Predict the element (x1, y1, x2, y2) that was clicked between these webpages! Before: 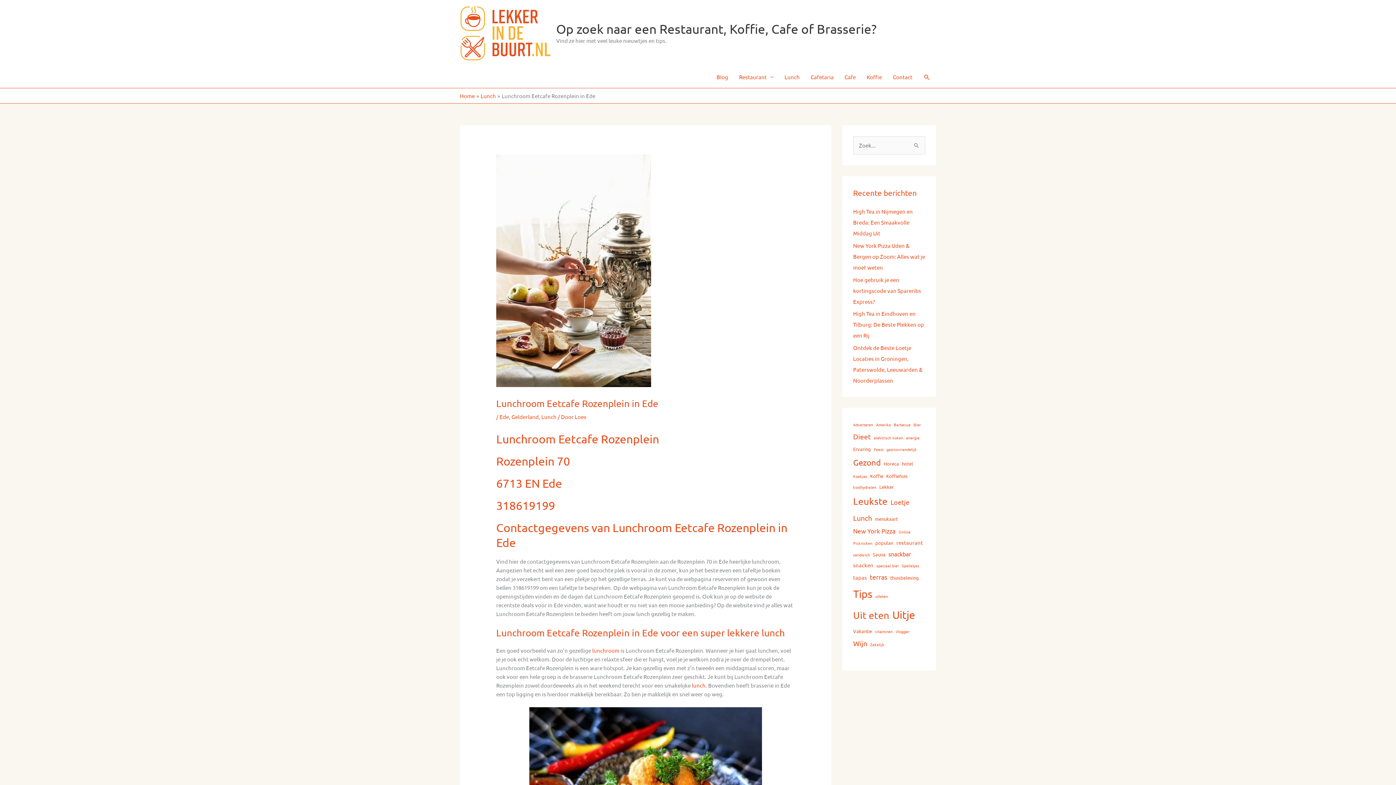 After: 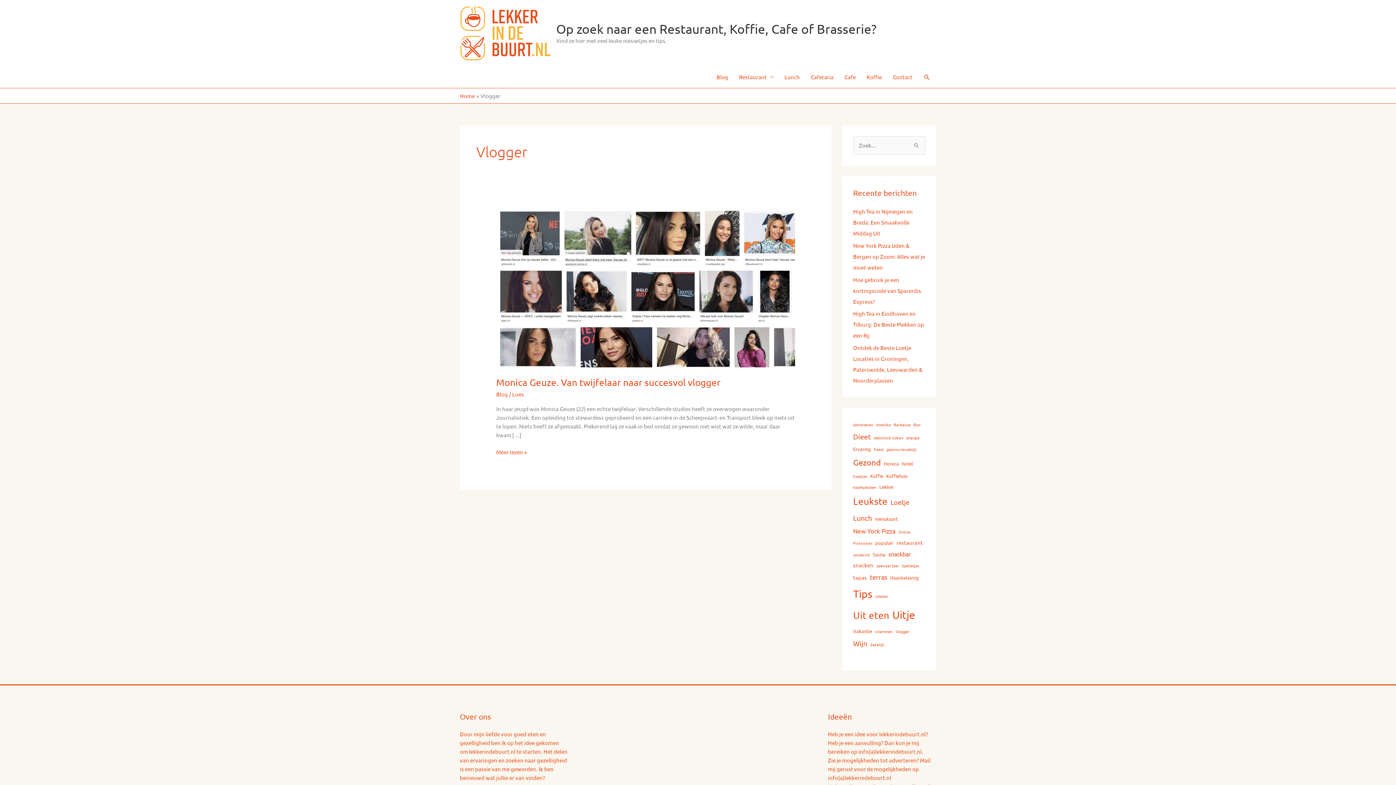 Action: label: Vlogger (1 item) bbox: (895, 628, 909, 635)